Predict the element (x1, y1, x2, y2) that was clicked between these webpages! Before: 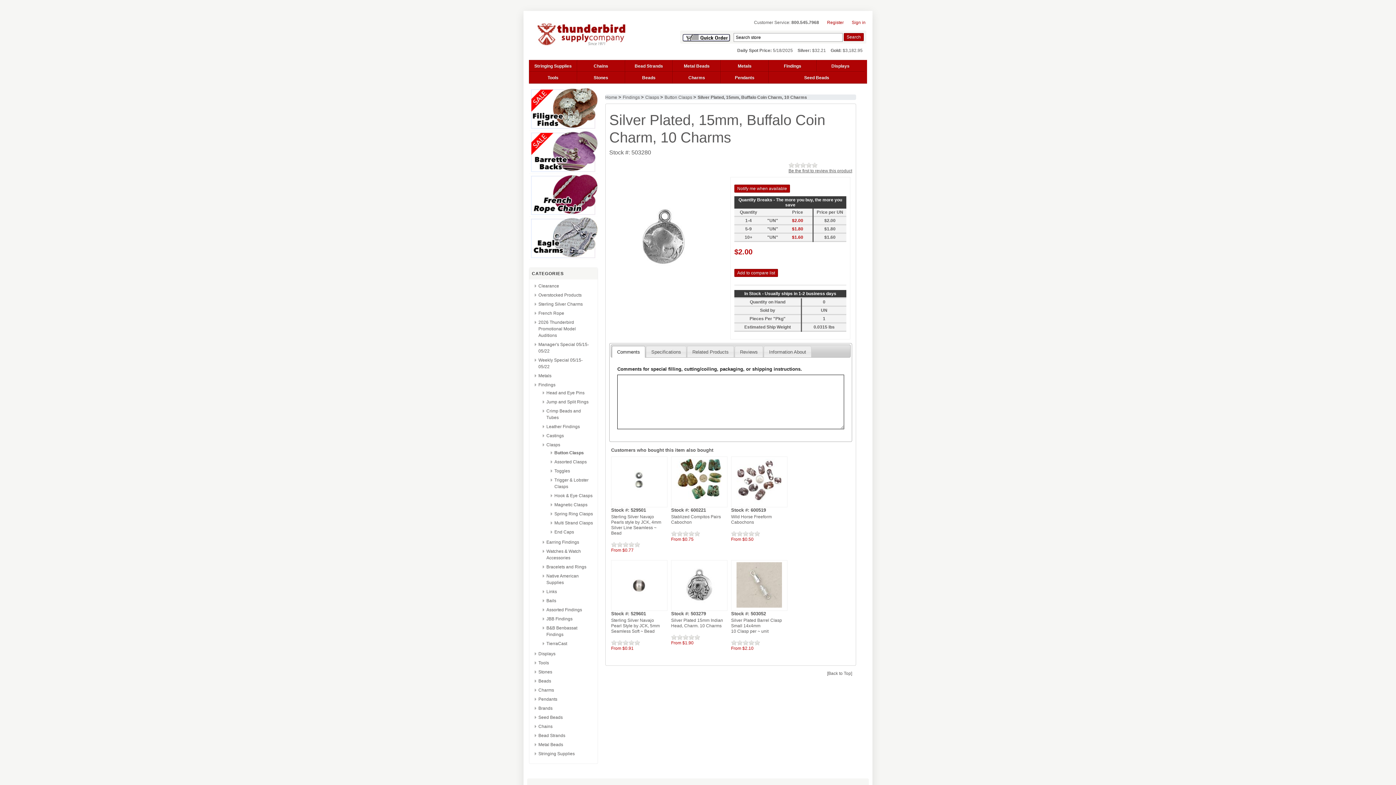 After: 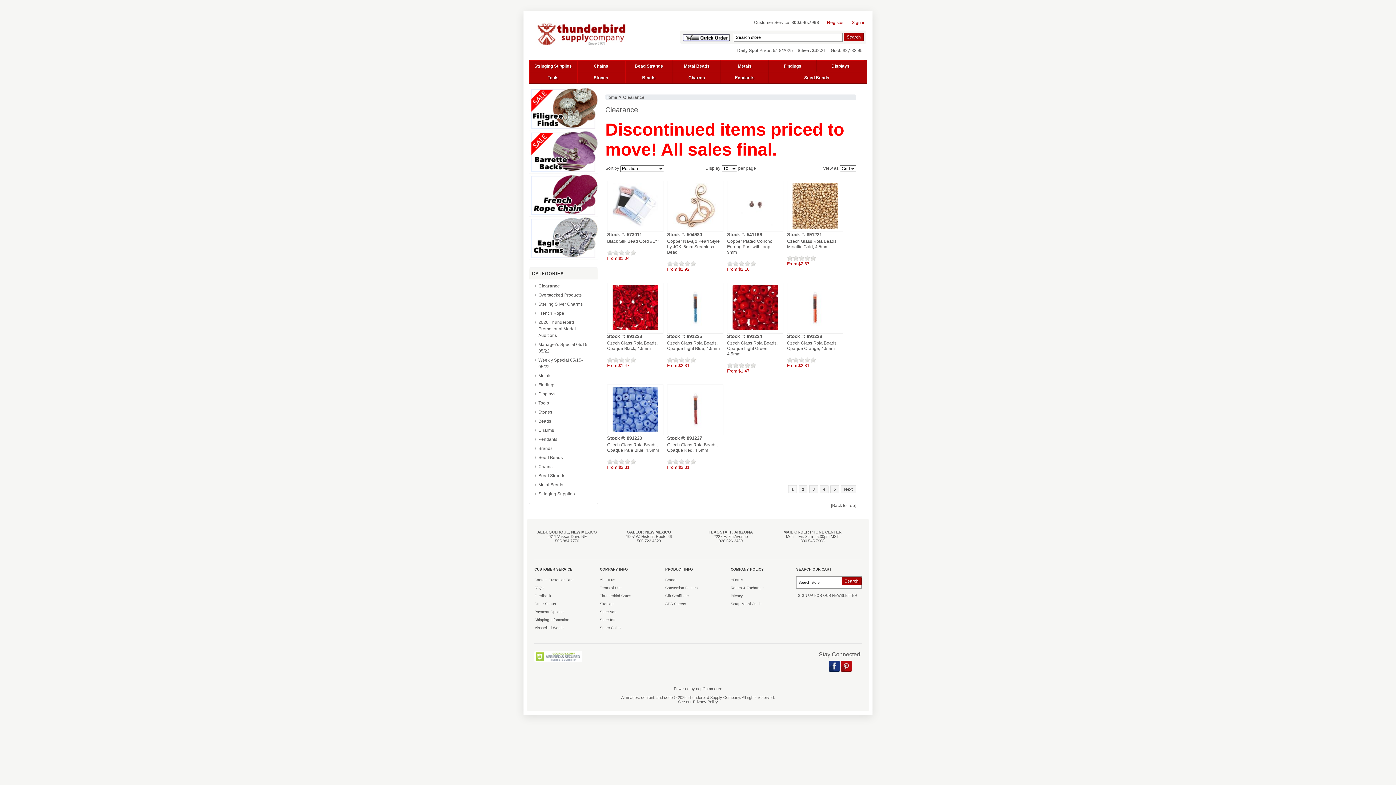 Action: bbox: (538, 283, 559, 288) label: Clearance